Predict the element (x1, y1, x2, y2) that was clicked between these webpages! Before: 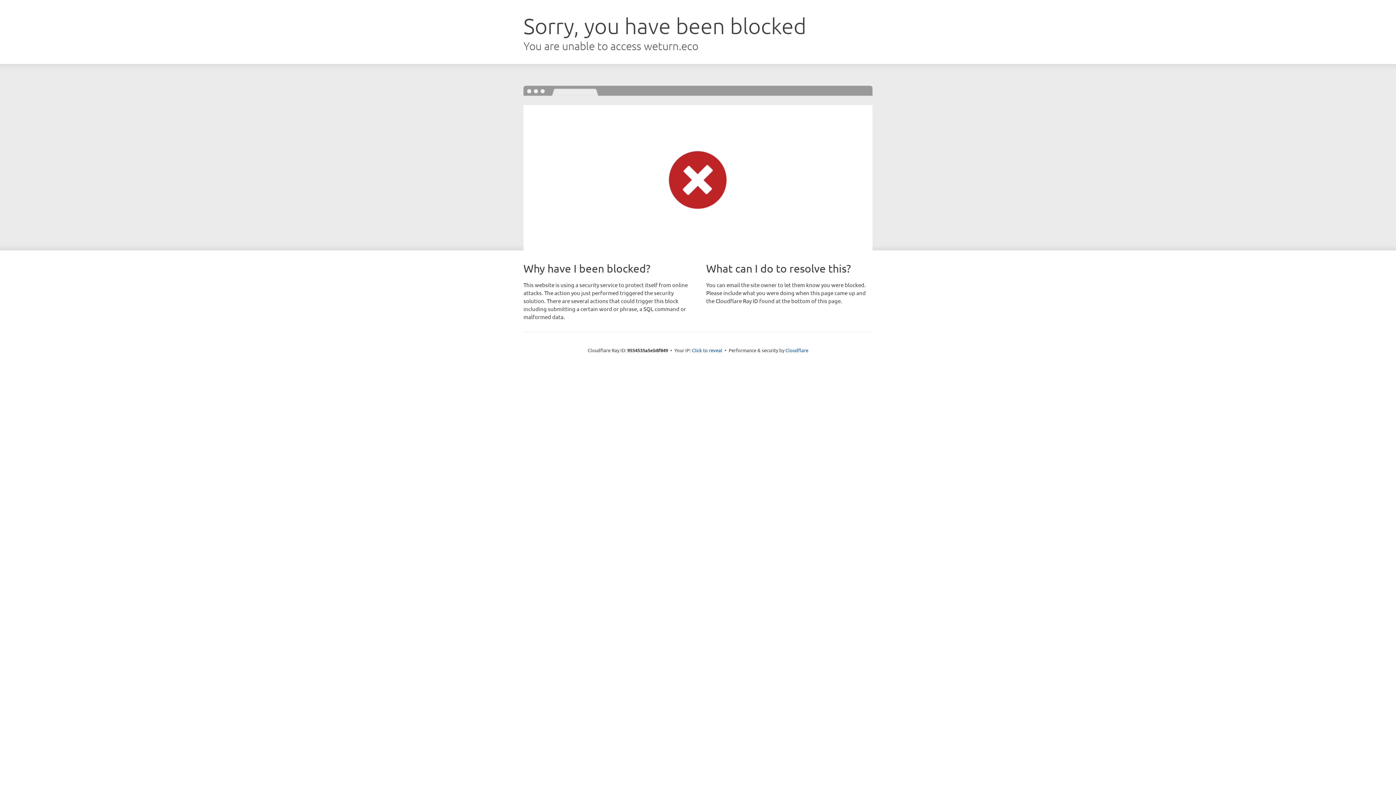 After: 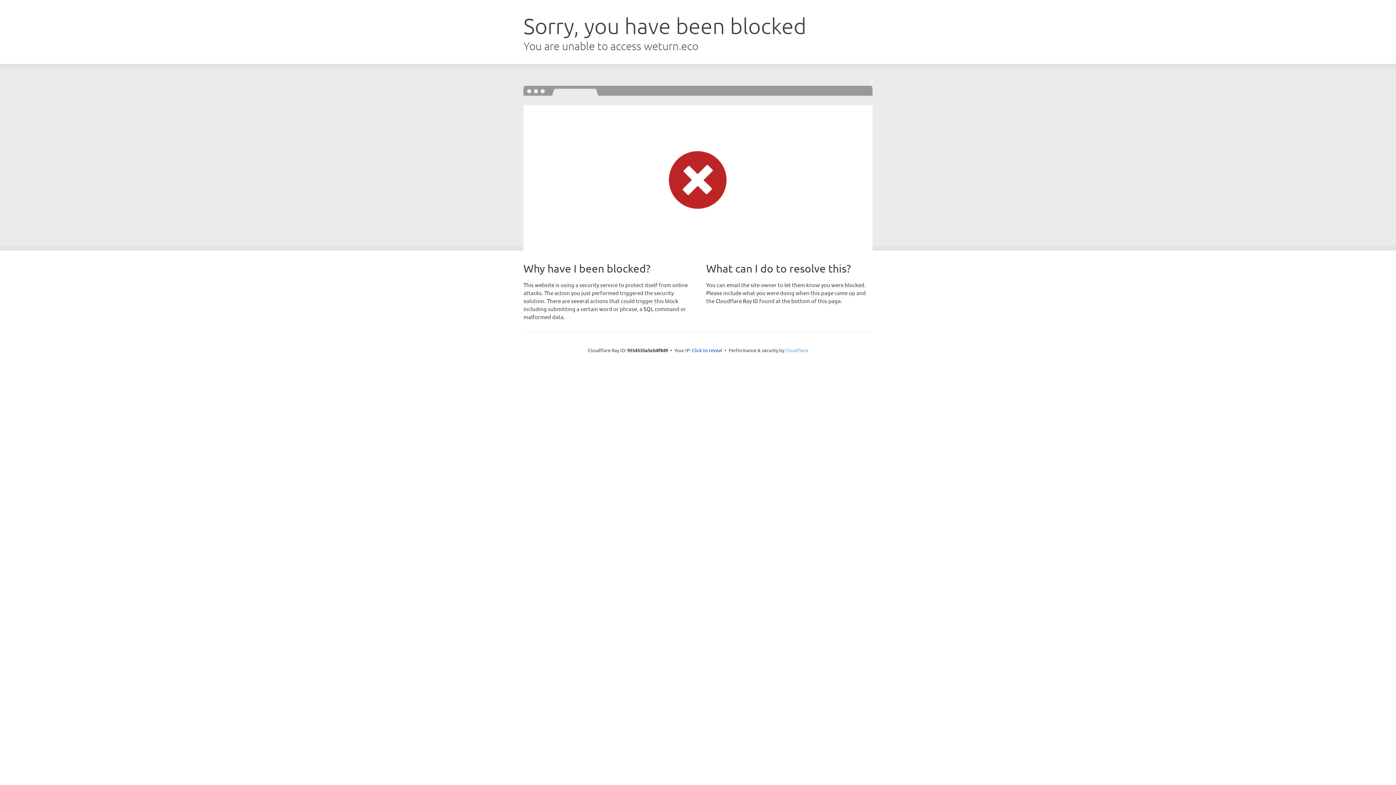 Action: label: Cloudflare bbox: (785, 347, 808, 353)